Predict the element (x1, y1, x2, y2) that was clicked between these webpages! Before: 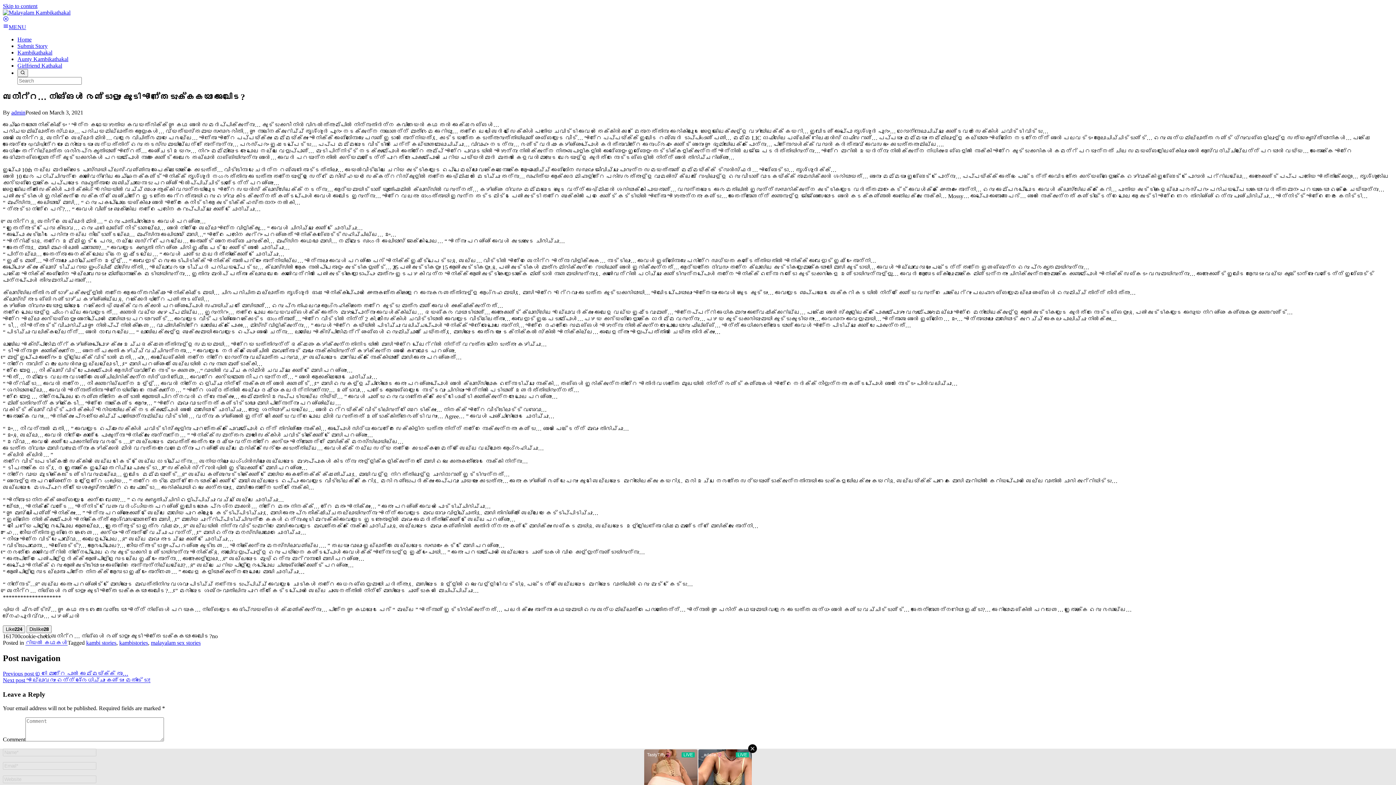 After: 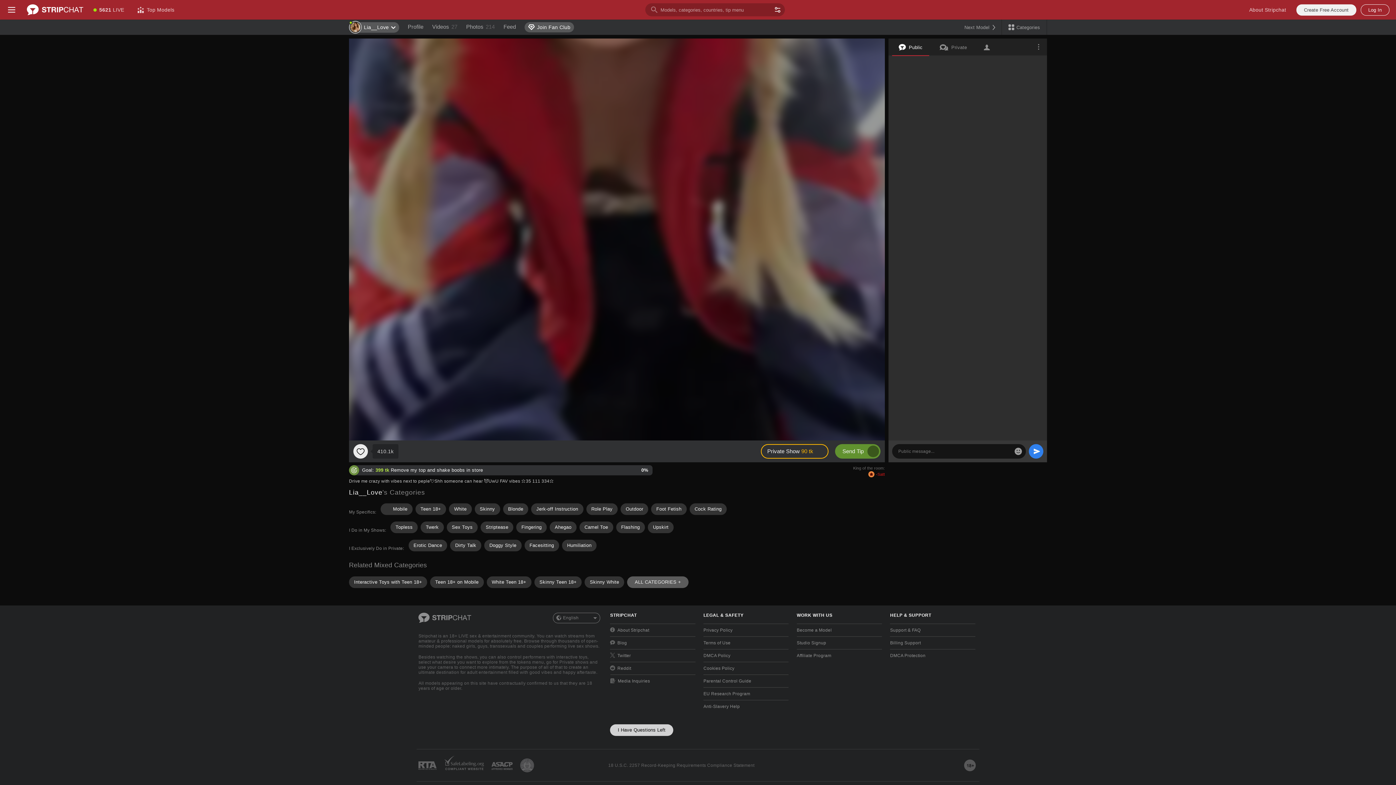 Action: bbox: (2, 16, 8, 22)